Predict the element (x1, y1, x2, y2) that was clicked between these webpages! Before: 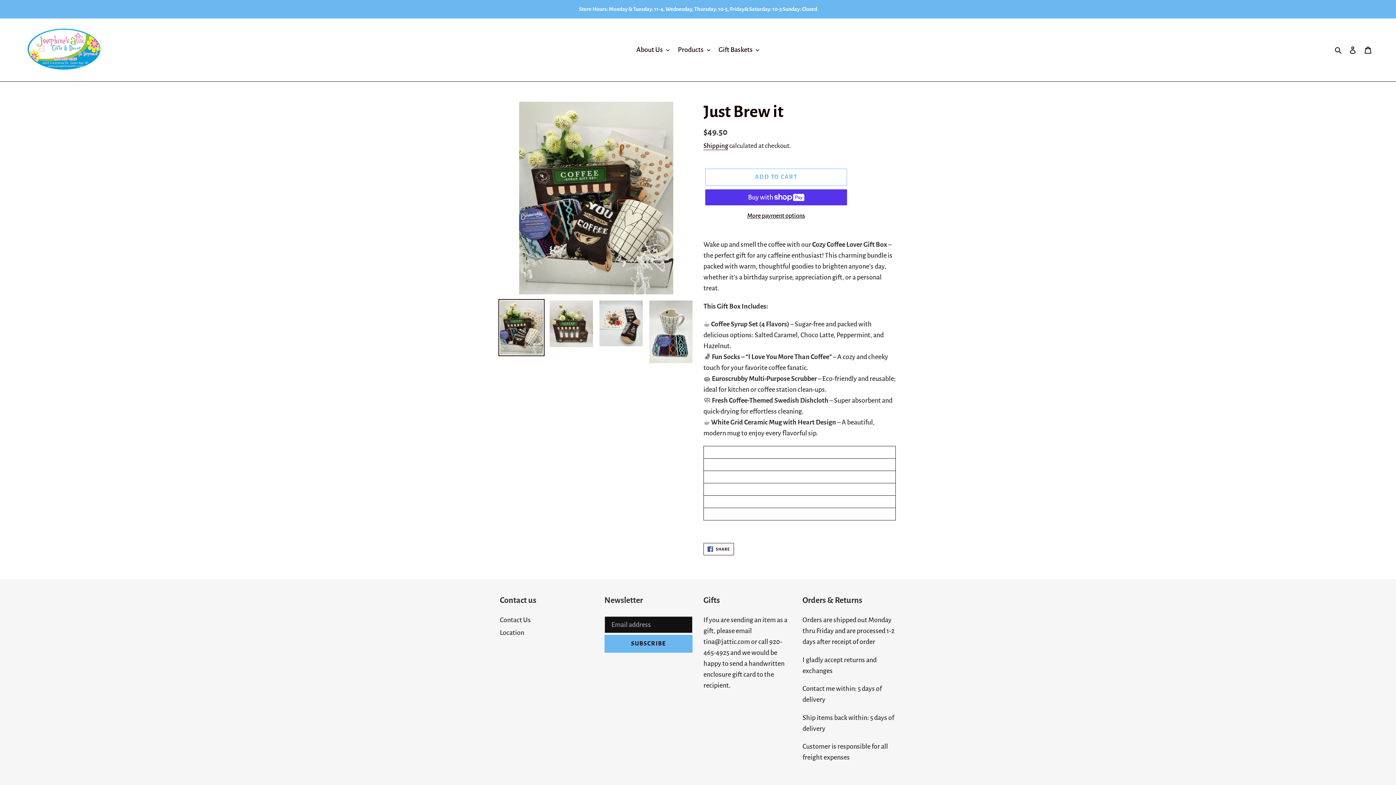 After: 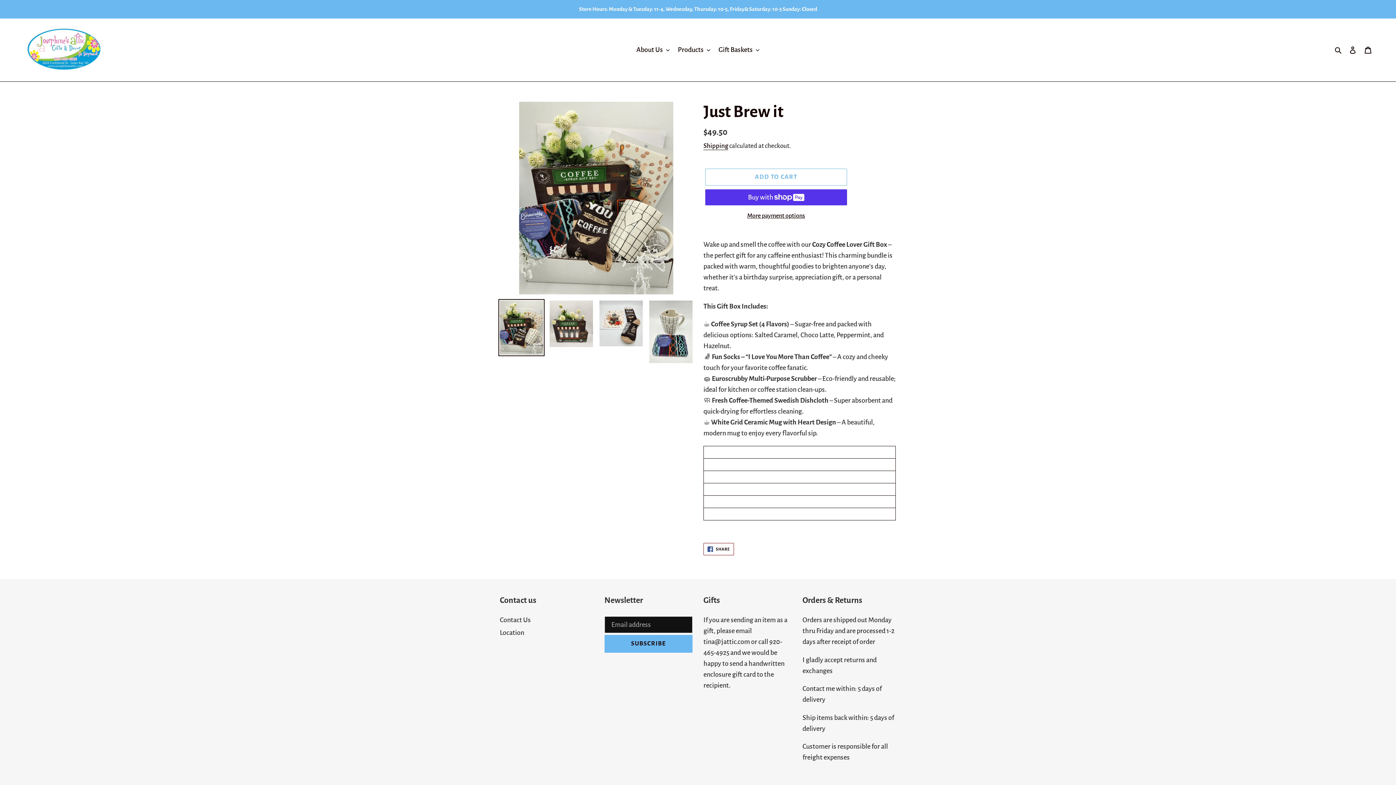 Action: label:  SHARE
SHARE ON FACEBOOK bbox: (703, 543, 734, 555)